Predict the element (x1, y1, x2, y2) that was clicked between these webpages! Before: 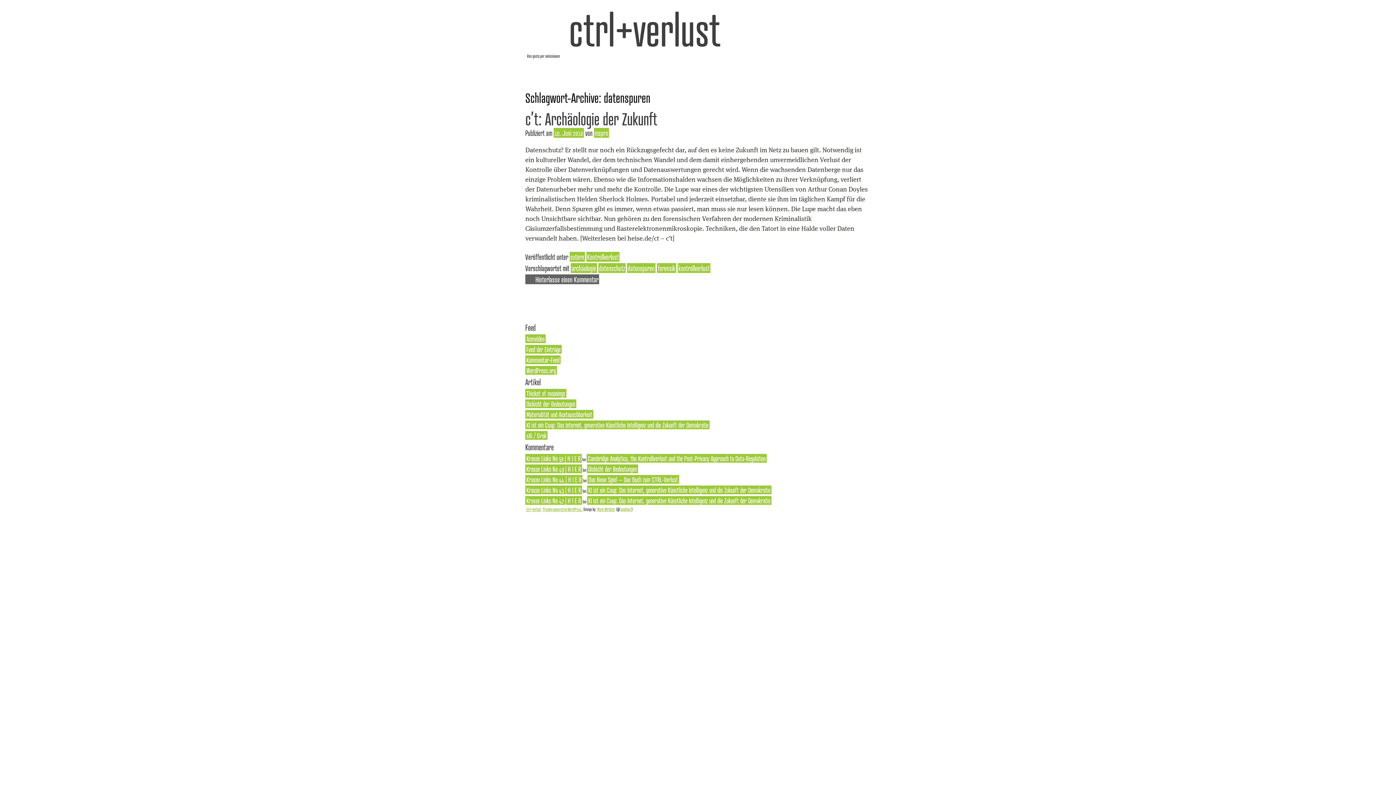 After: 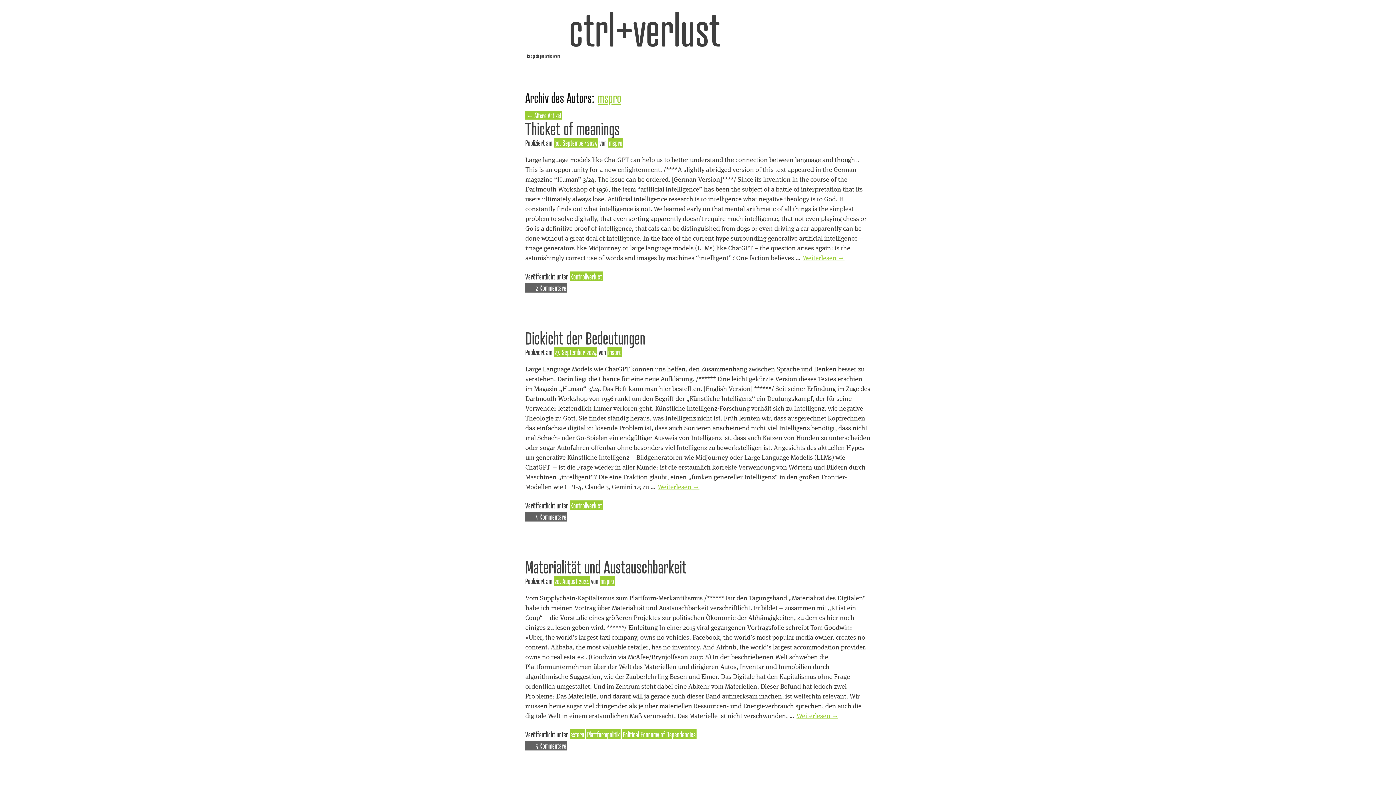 Action: label: mspro bbox: (594, 128, 609, 137)